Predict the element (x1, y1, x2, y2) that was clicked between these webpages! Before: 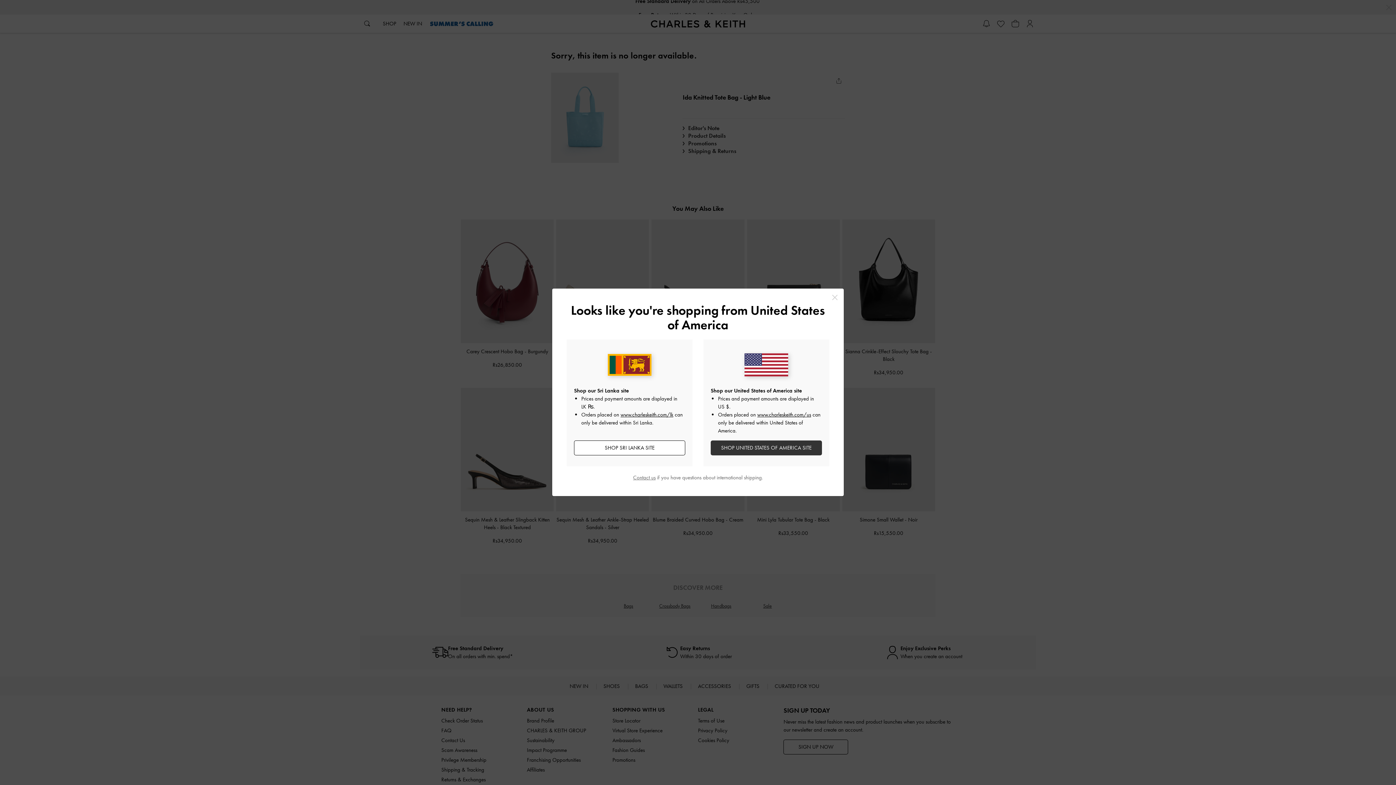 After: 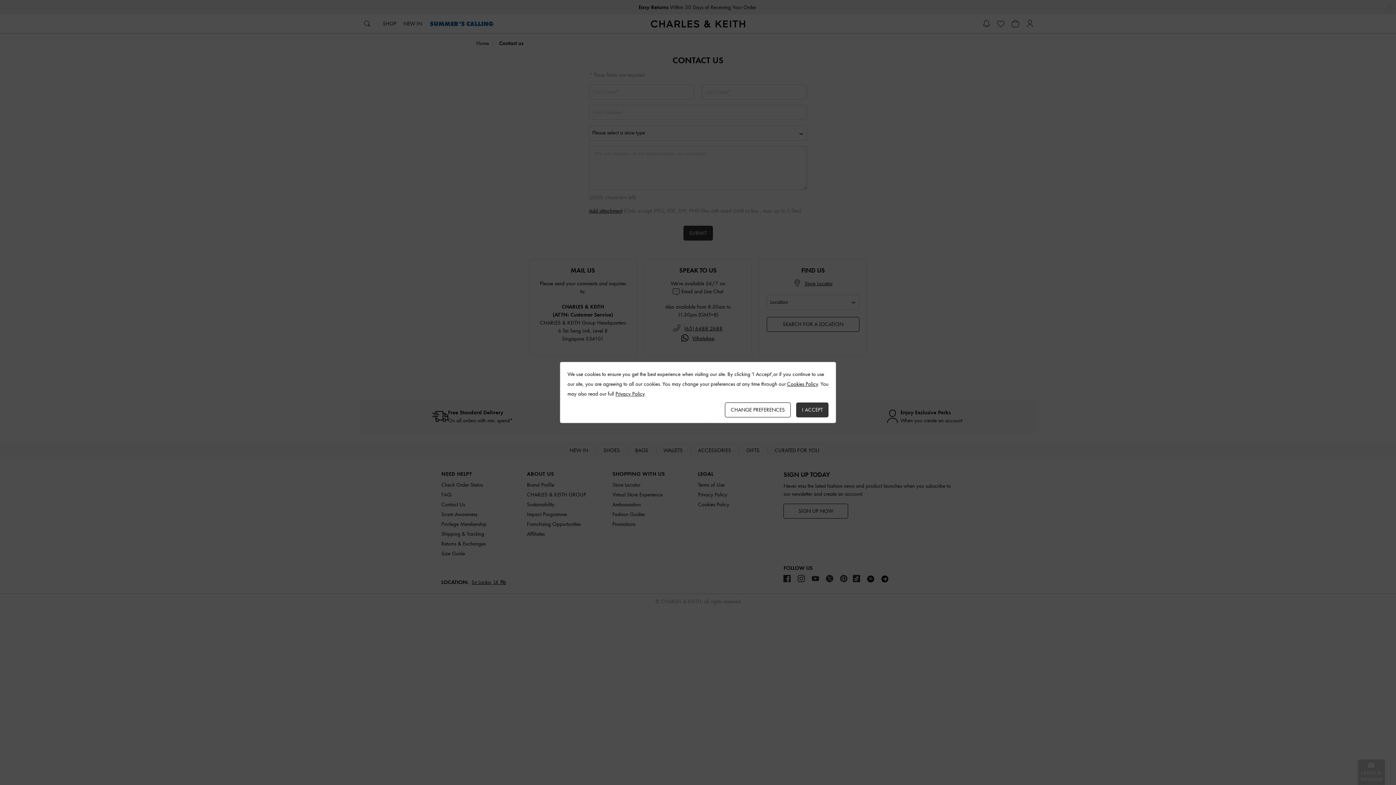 Action: label: Contact us bbox: (633, 474, 655, 481)